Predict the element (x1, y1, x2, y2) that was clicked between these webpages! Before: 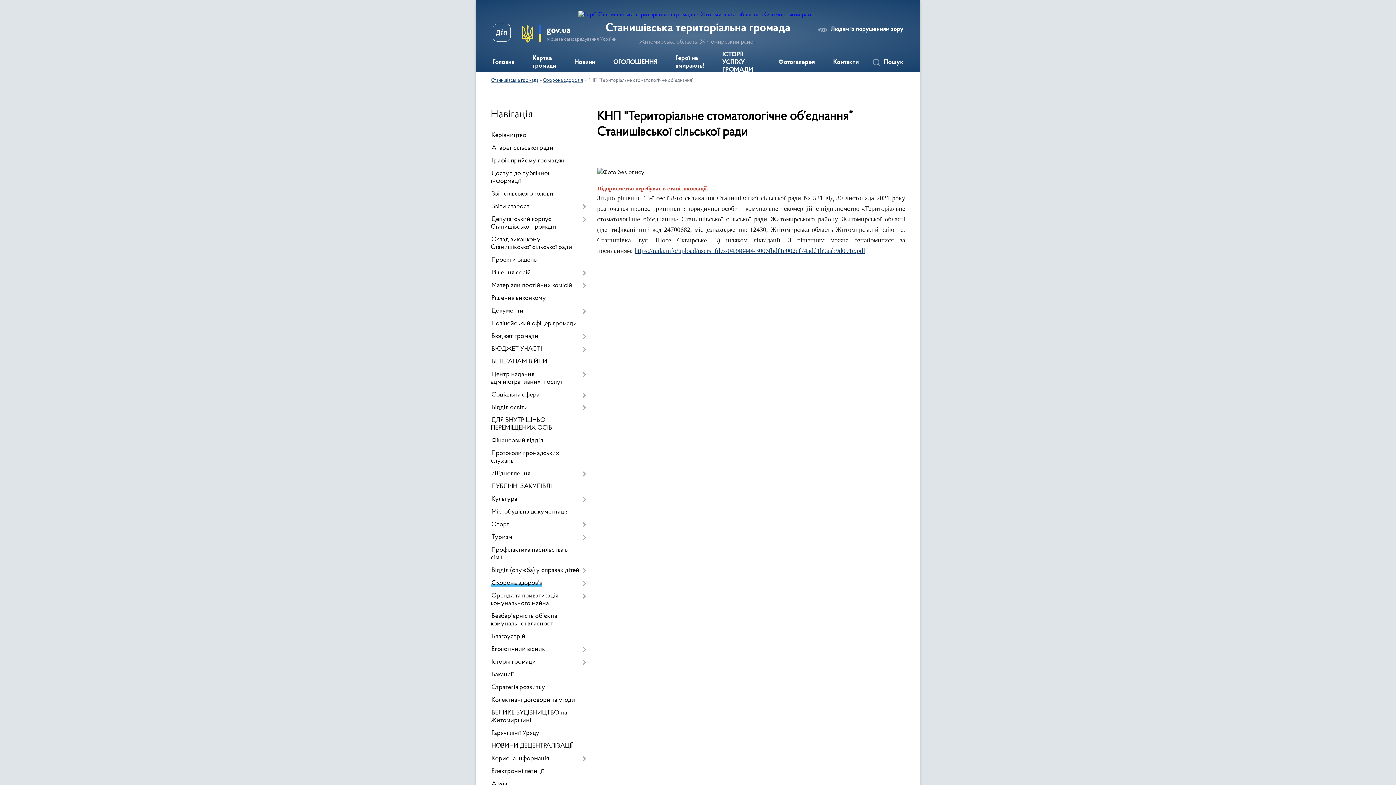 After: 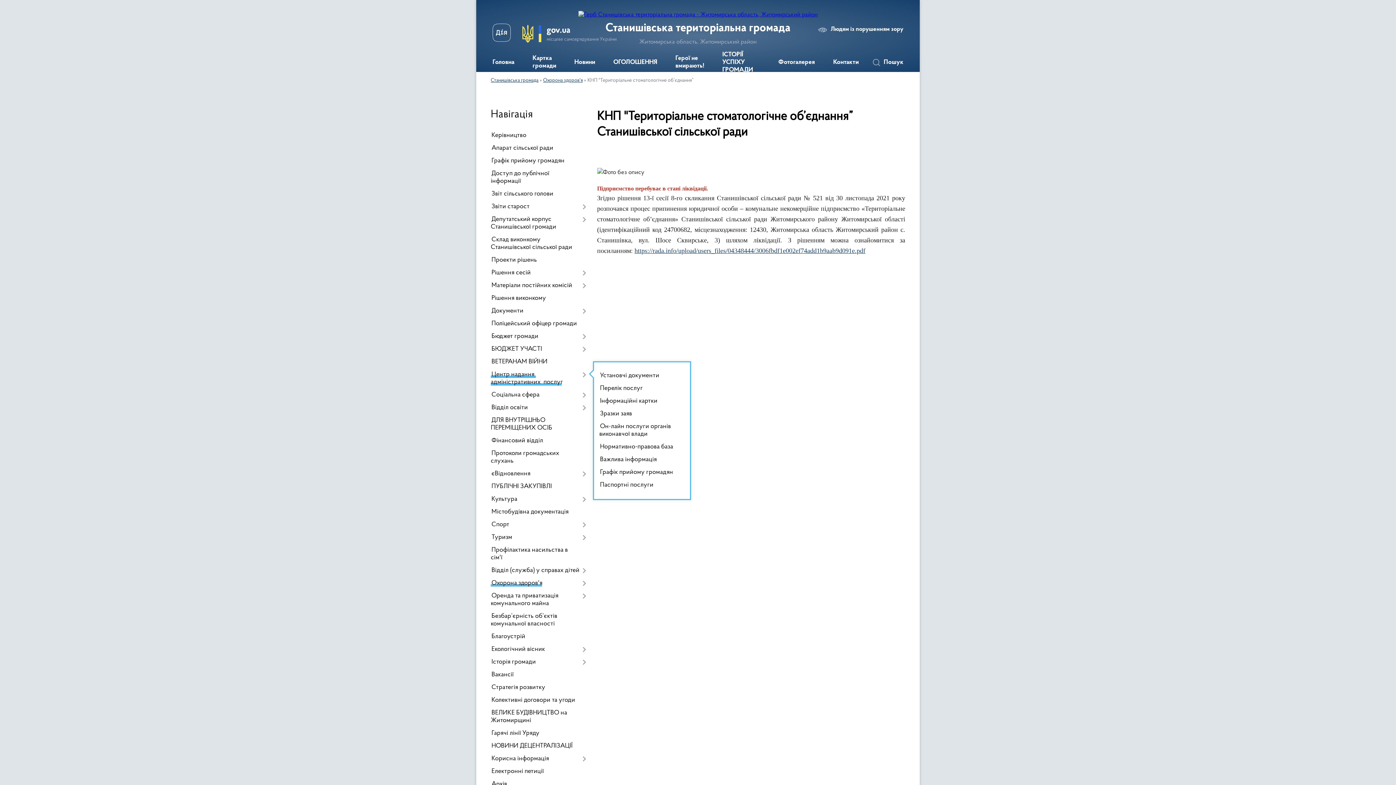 Action: label: Центр надання  адміністративних  послуг bbox: (490, 368, 586, 389)